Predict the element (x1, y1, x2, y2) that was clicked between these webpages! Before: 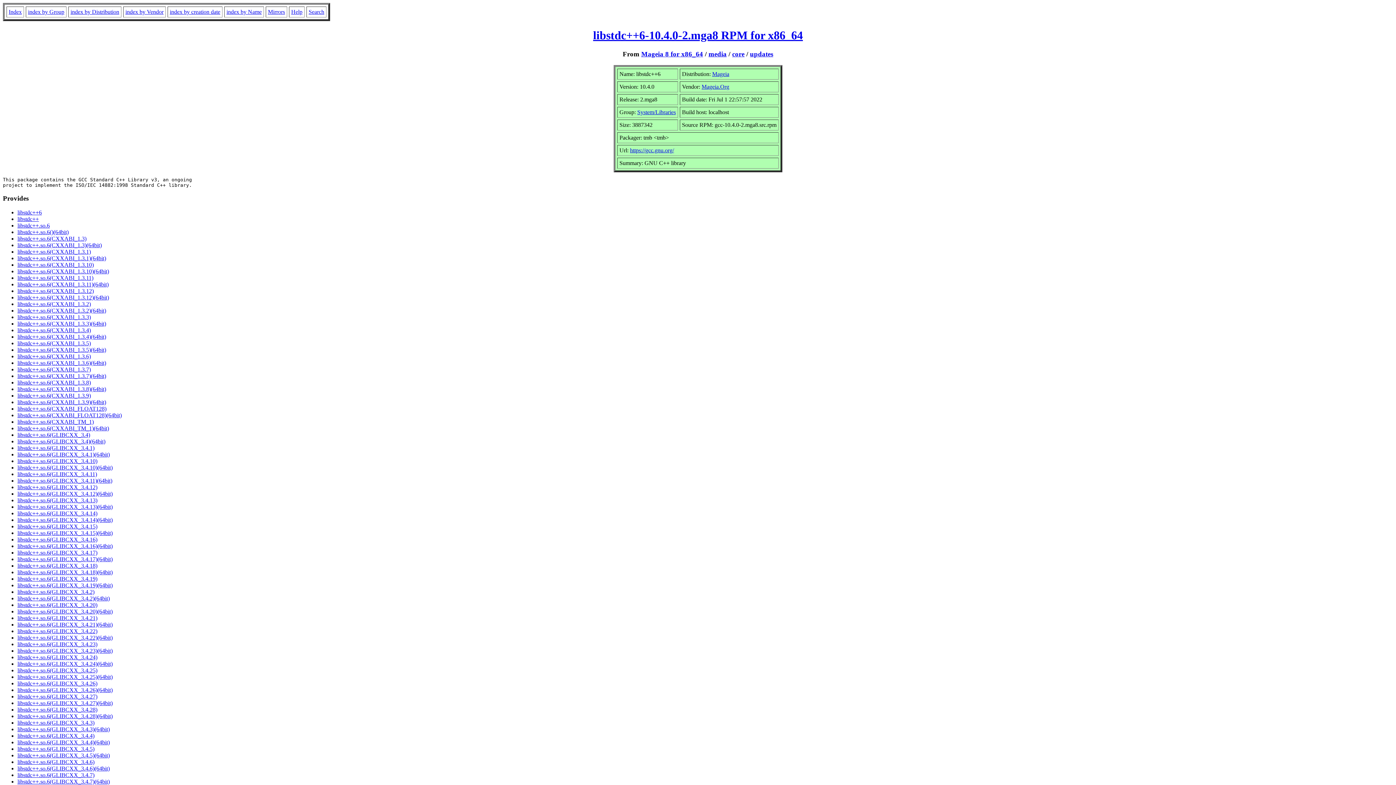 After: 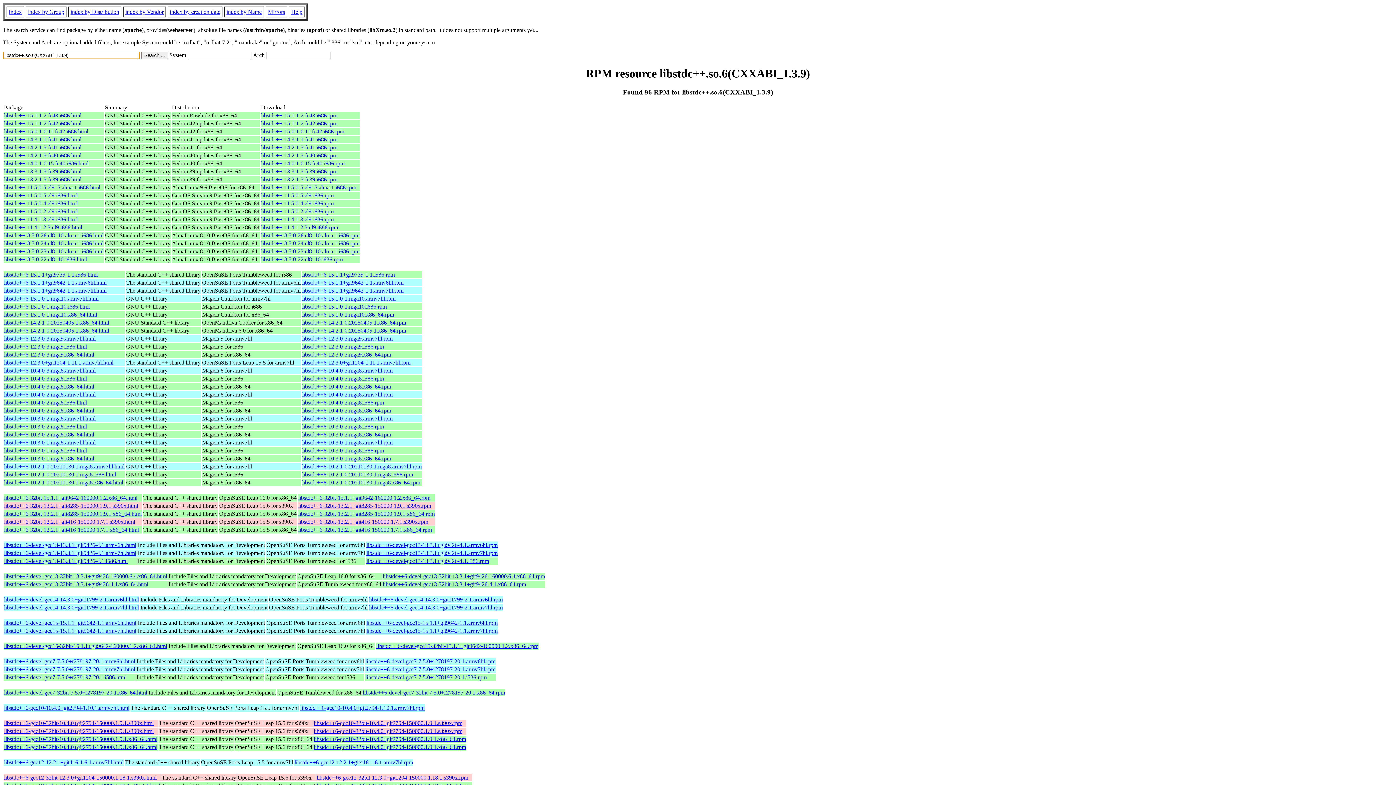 Action: label: libstdc++.so.6(CXXABI_1.3.9) bbox: (17, 392, 90, 398)